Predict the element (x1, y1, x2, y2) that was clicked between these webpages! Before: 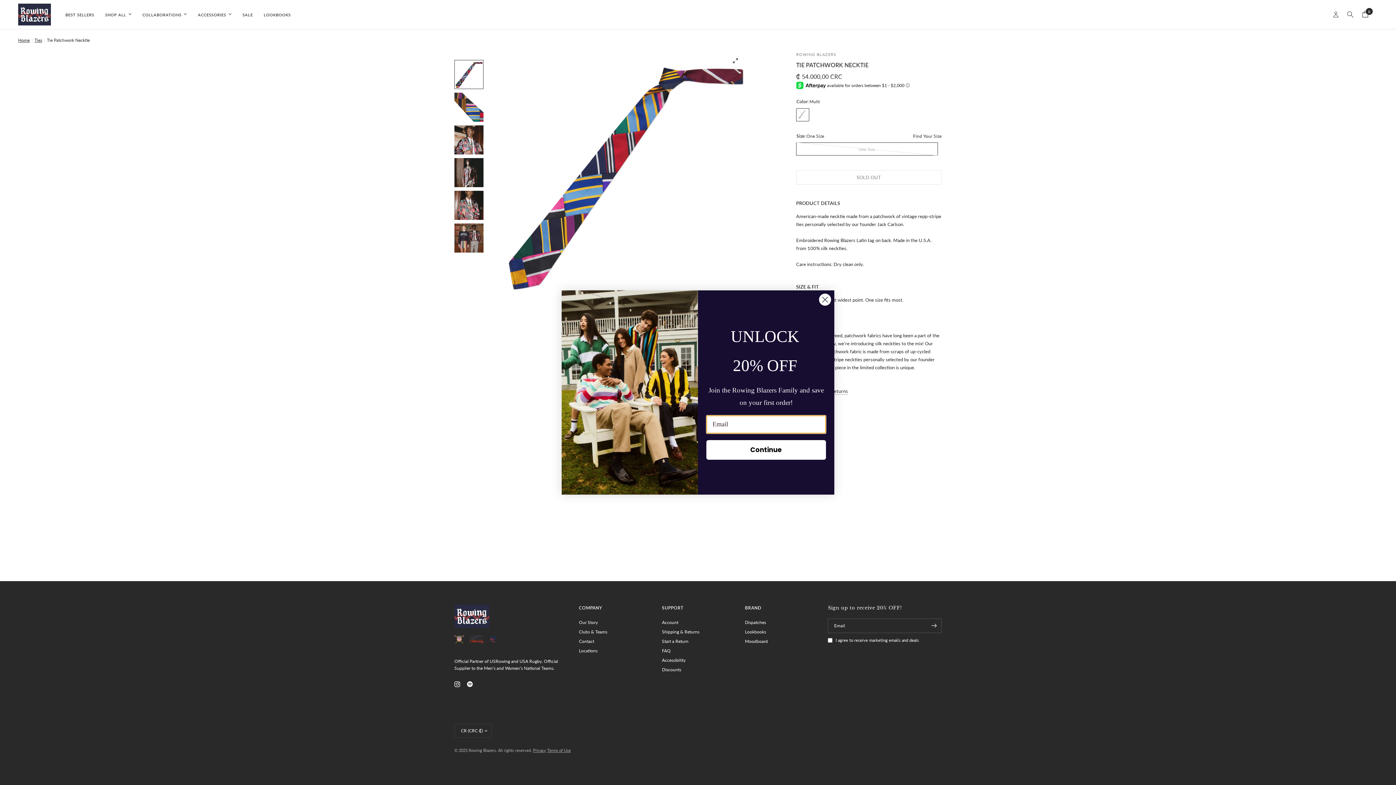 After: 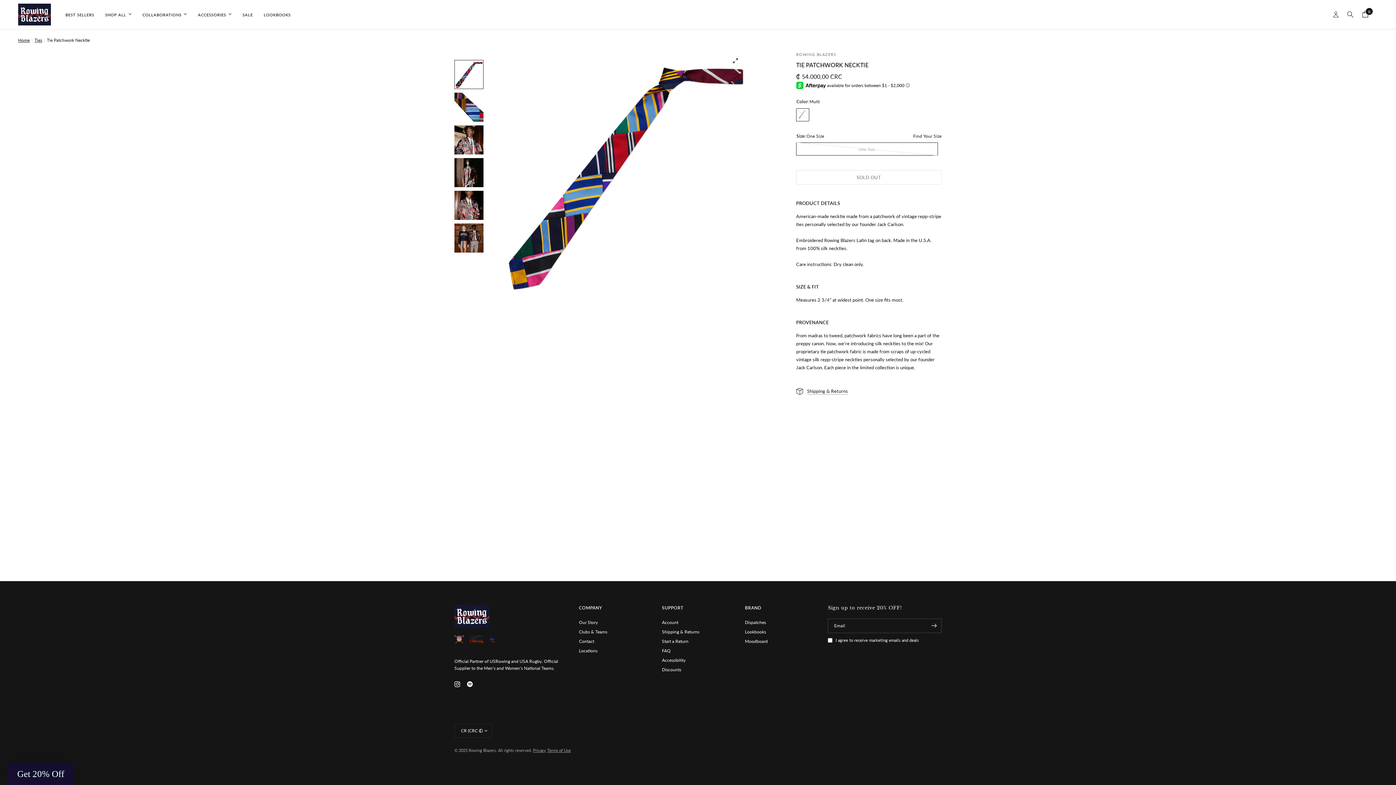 Action: label: Close dialog bbox: (818, 293, 831, 306)